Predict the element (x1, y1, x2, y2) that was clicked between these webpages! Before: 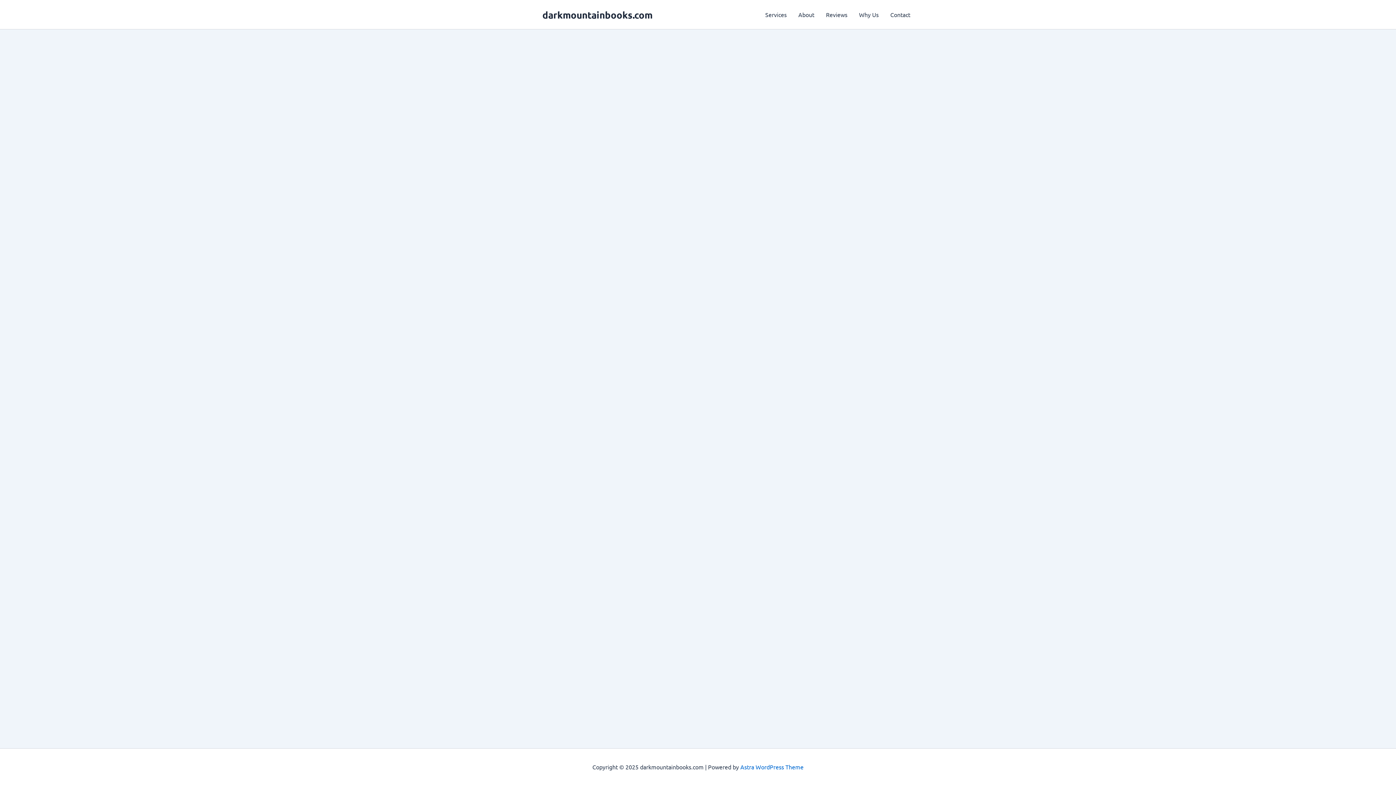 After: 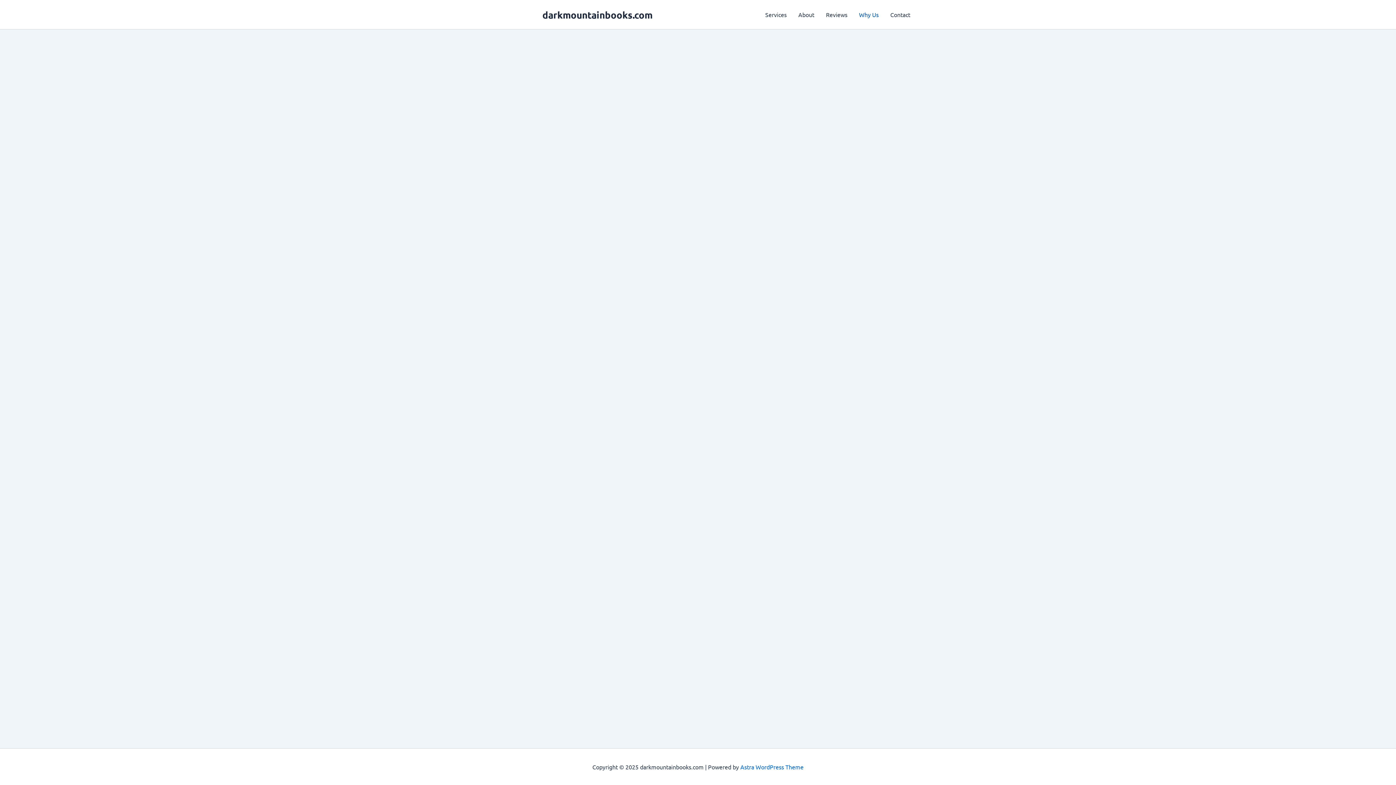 Action: bbox: (853, 0, 884, 29) label: Why Us